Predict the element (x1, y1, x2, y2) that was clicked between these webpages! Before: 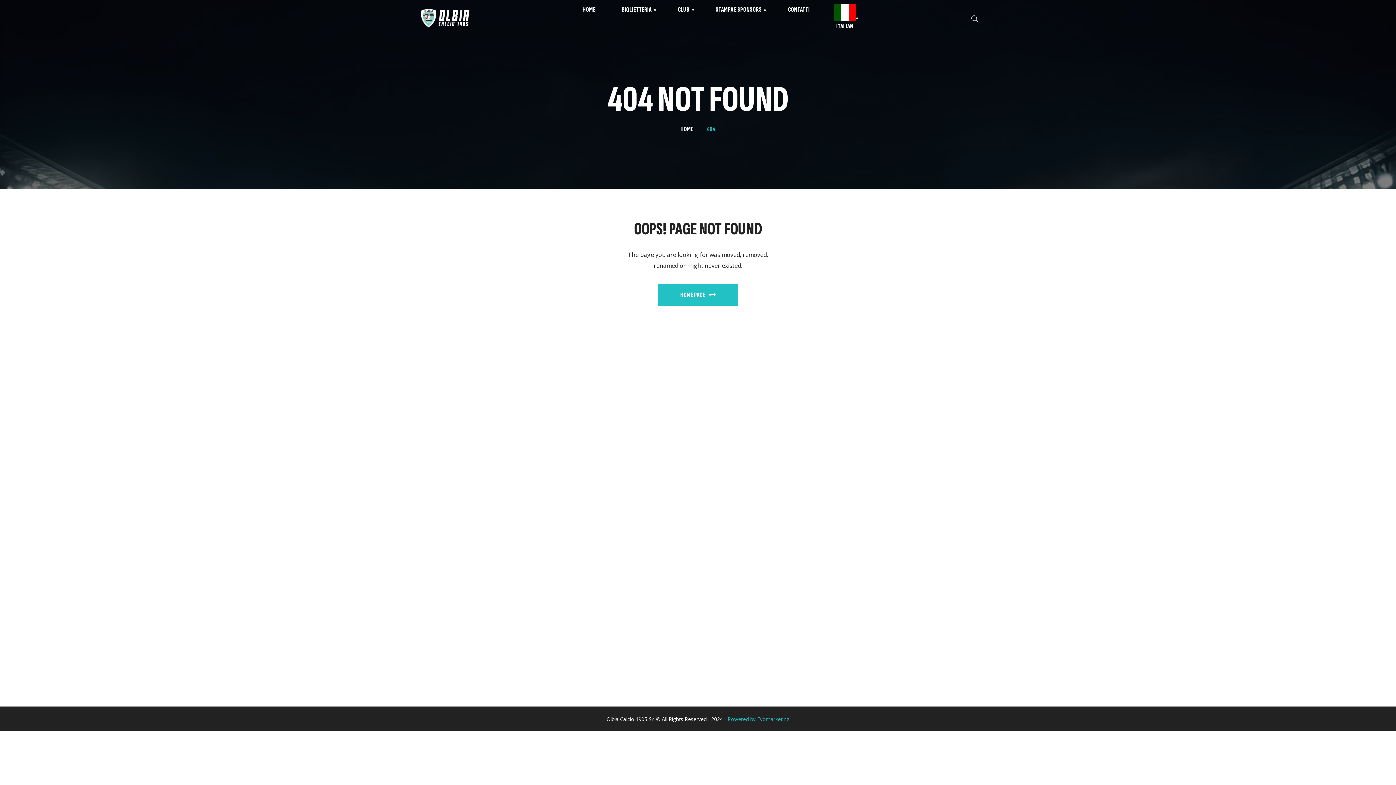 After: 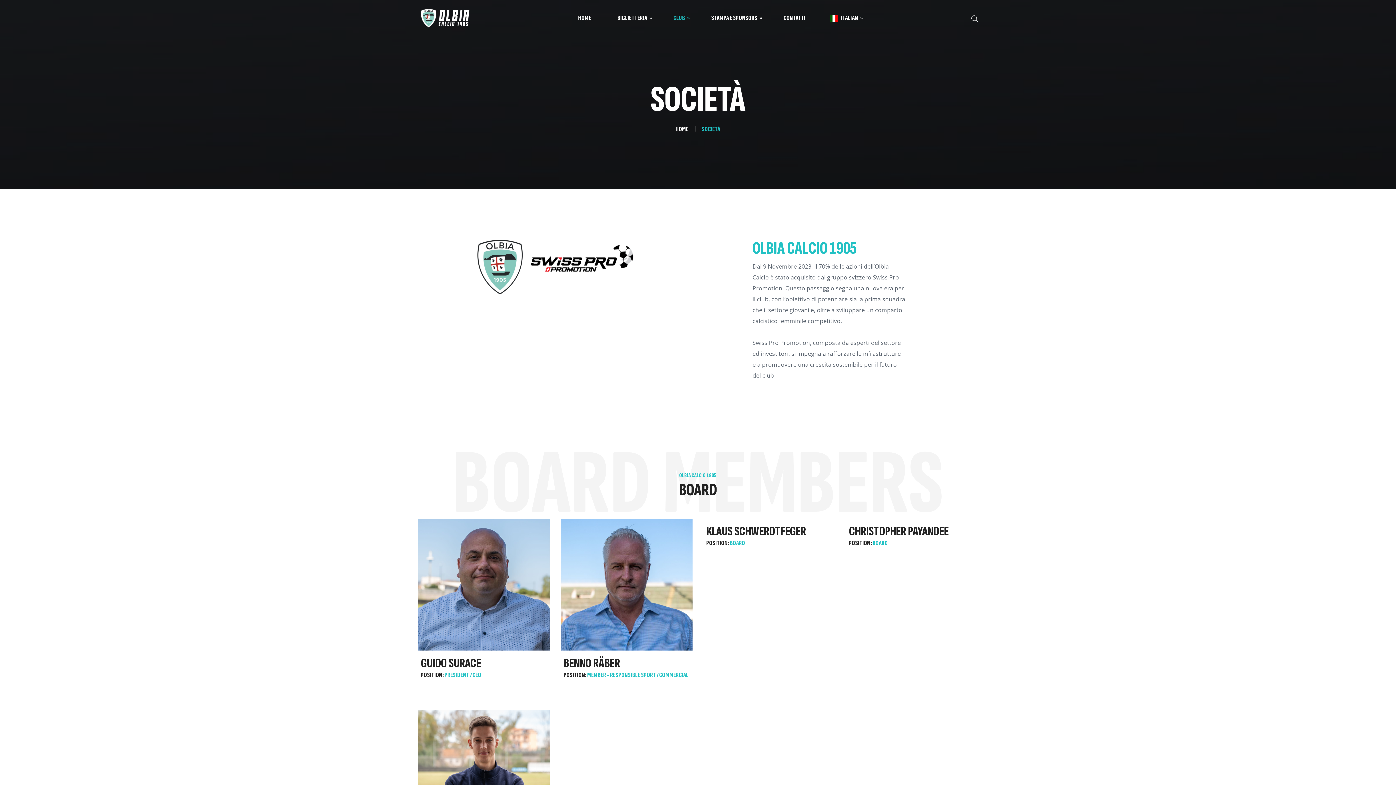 Action: label: CLUB bbox: (664, 4, 702, 15)